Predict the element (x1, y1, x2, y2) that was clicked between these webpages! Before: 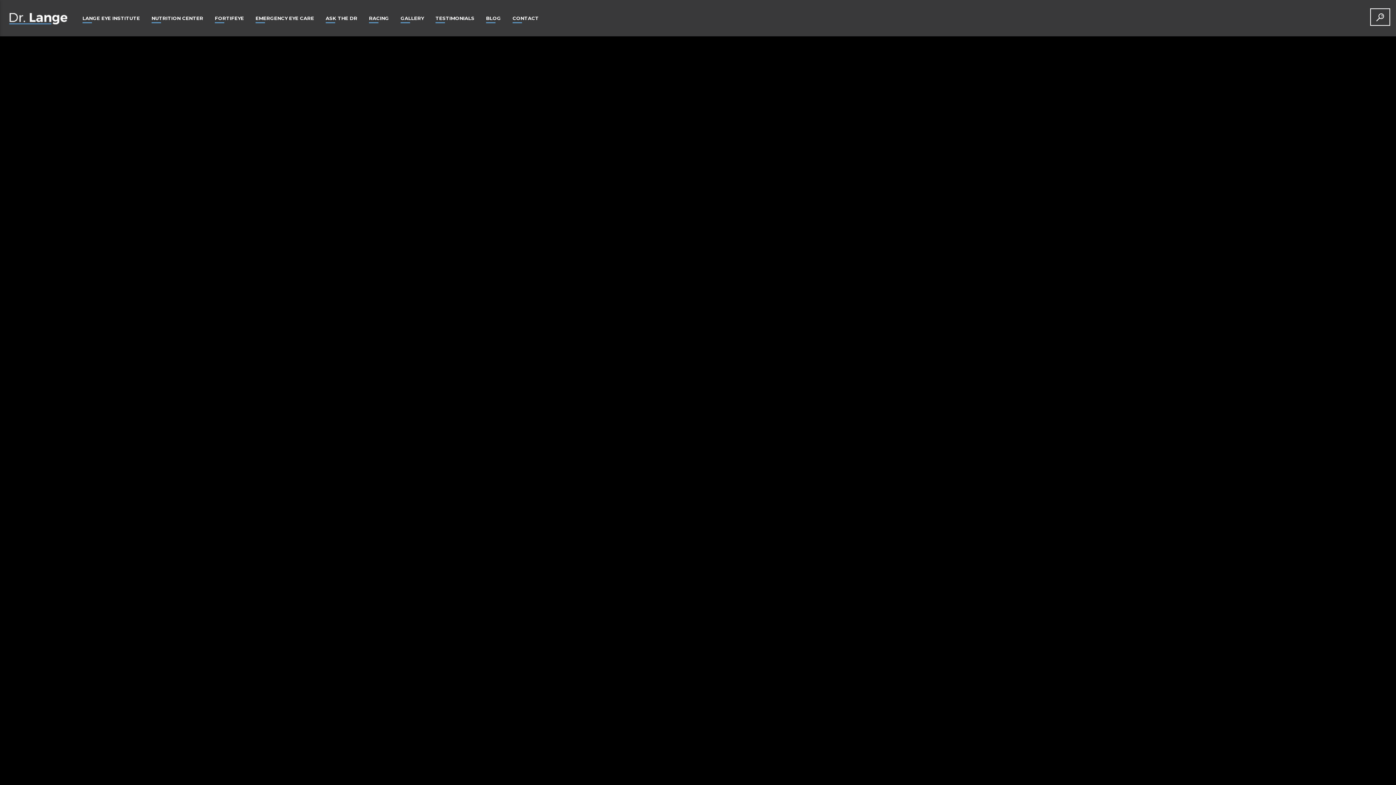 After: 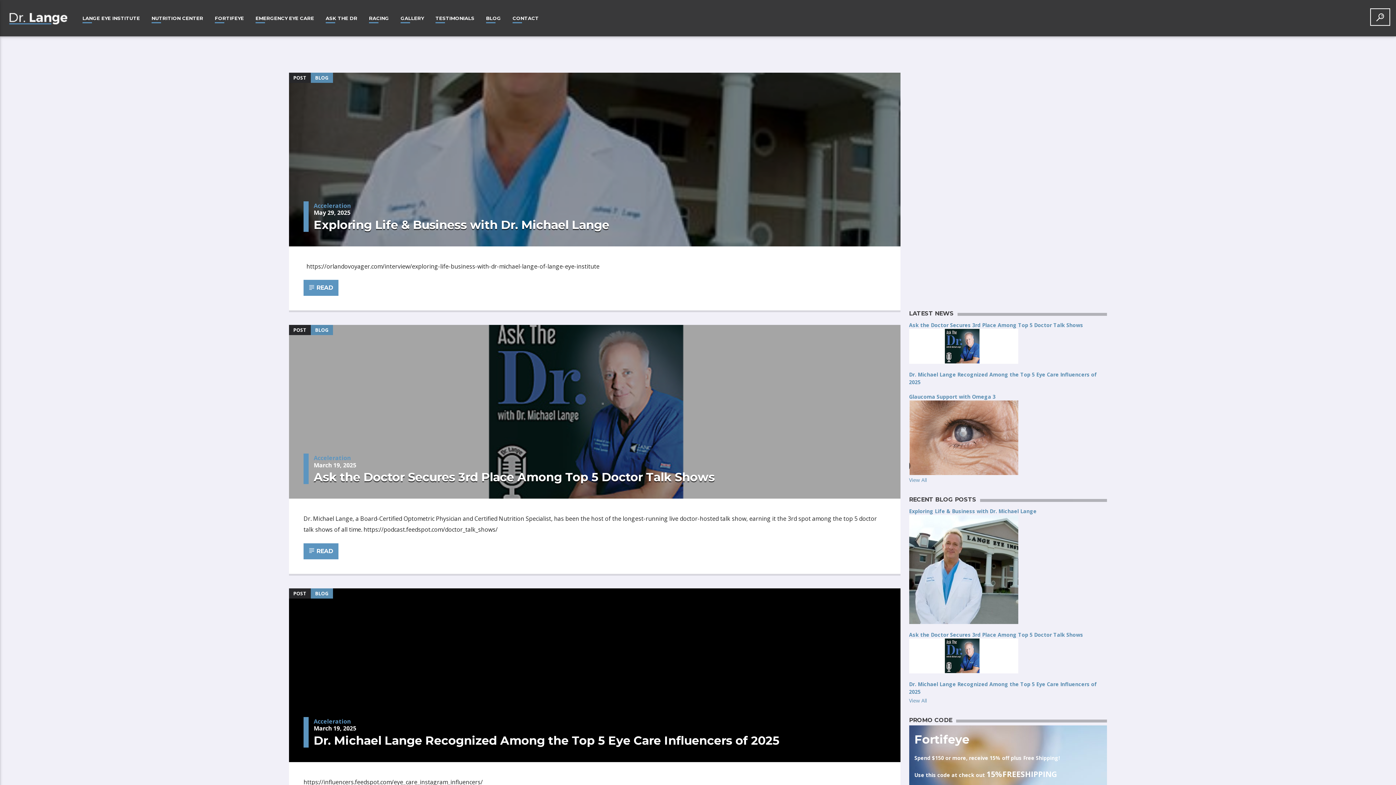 Action: bbox: (480, 0, 506, 36) label: BLOG